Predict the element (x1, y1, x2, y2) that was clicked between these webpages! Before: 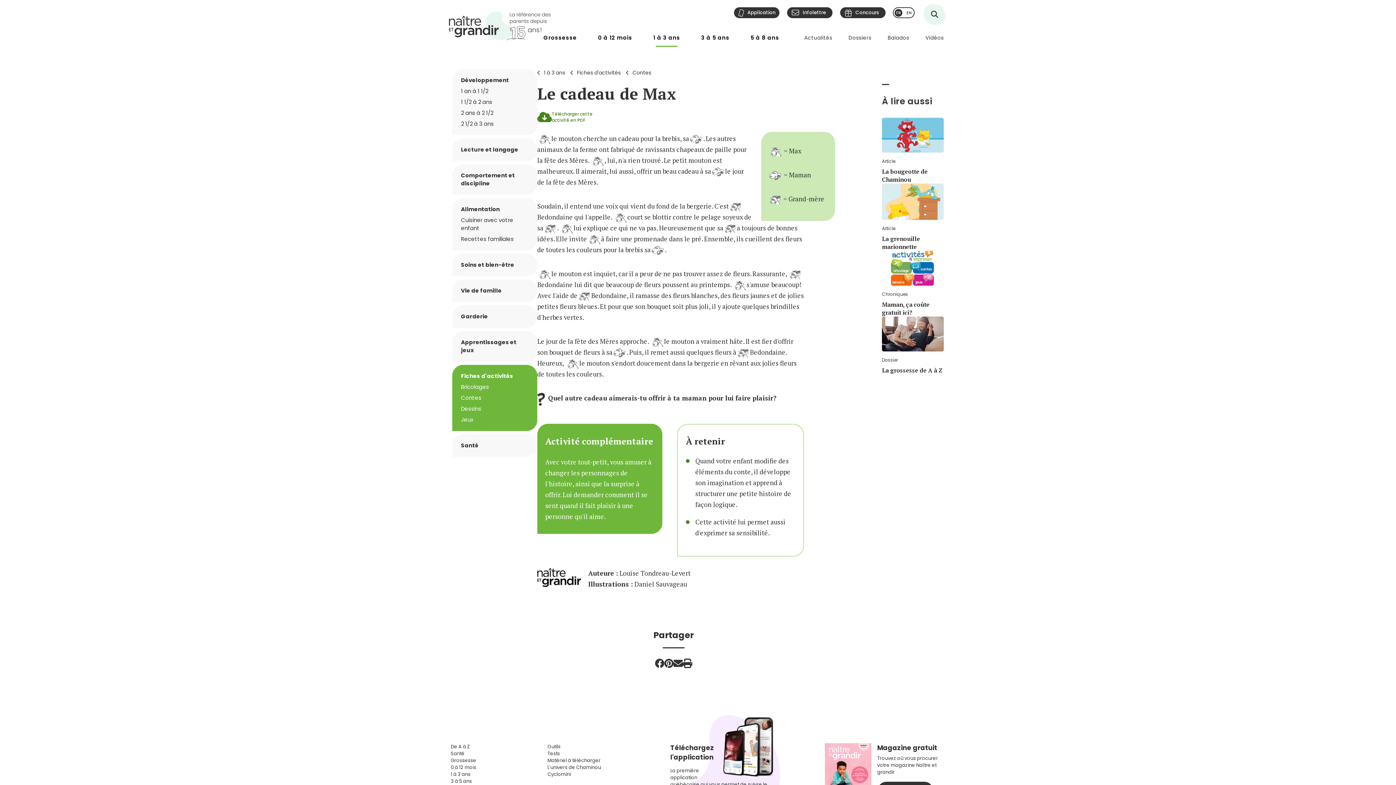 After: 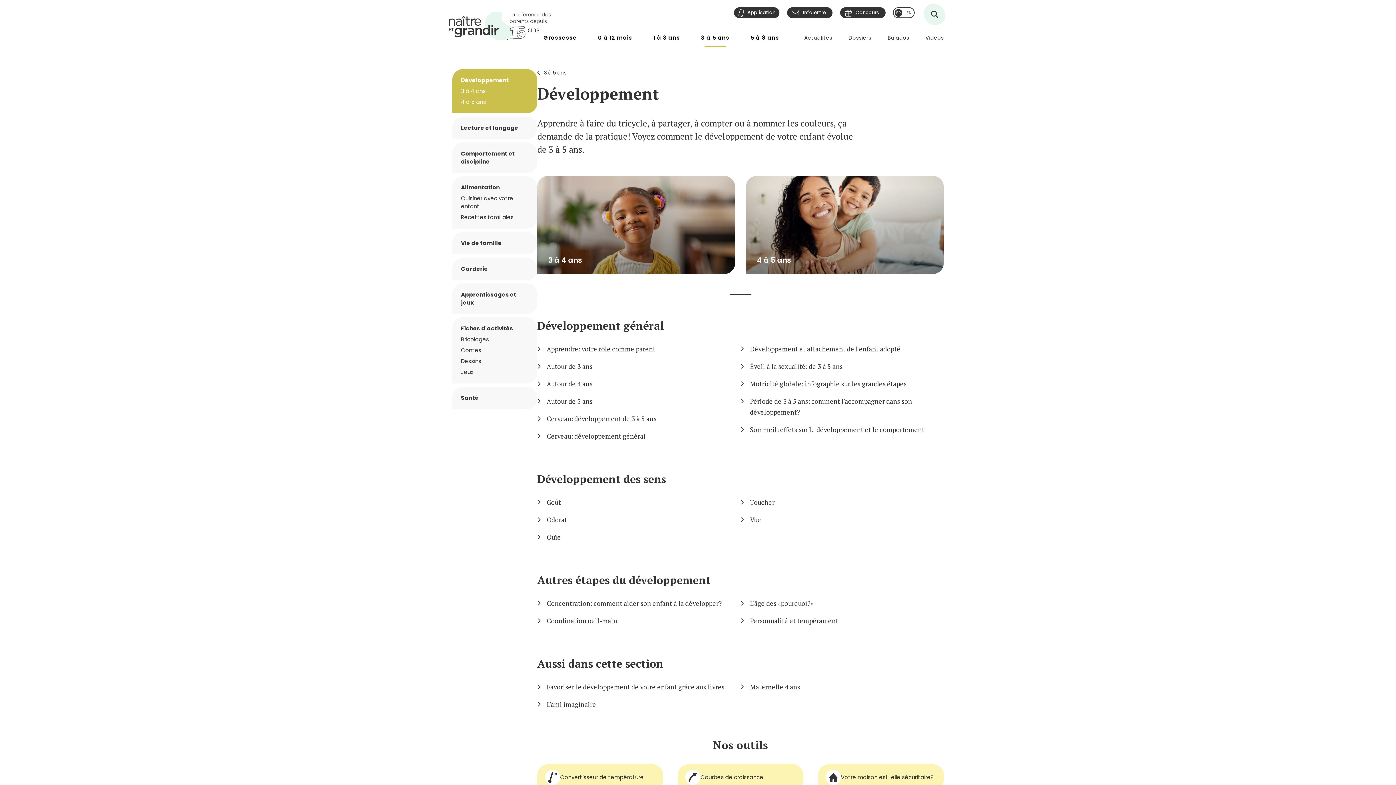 Action: bbox: (450, 778, 472, 785) label: 3 à 5 ans